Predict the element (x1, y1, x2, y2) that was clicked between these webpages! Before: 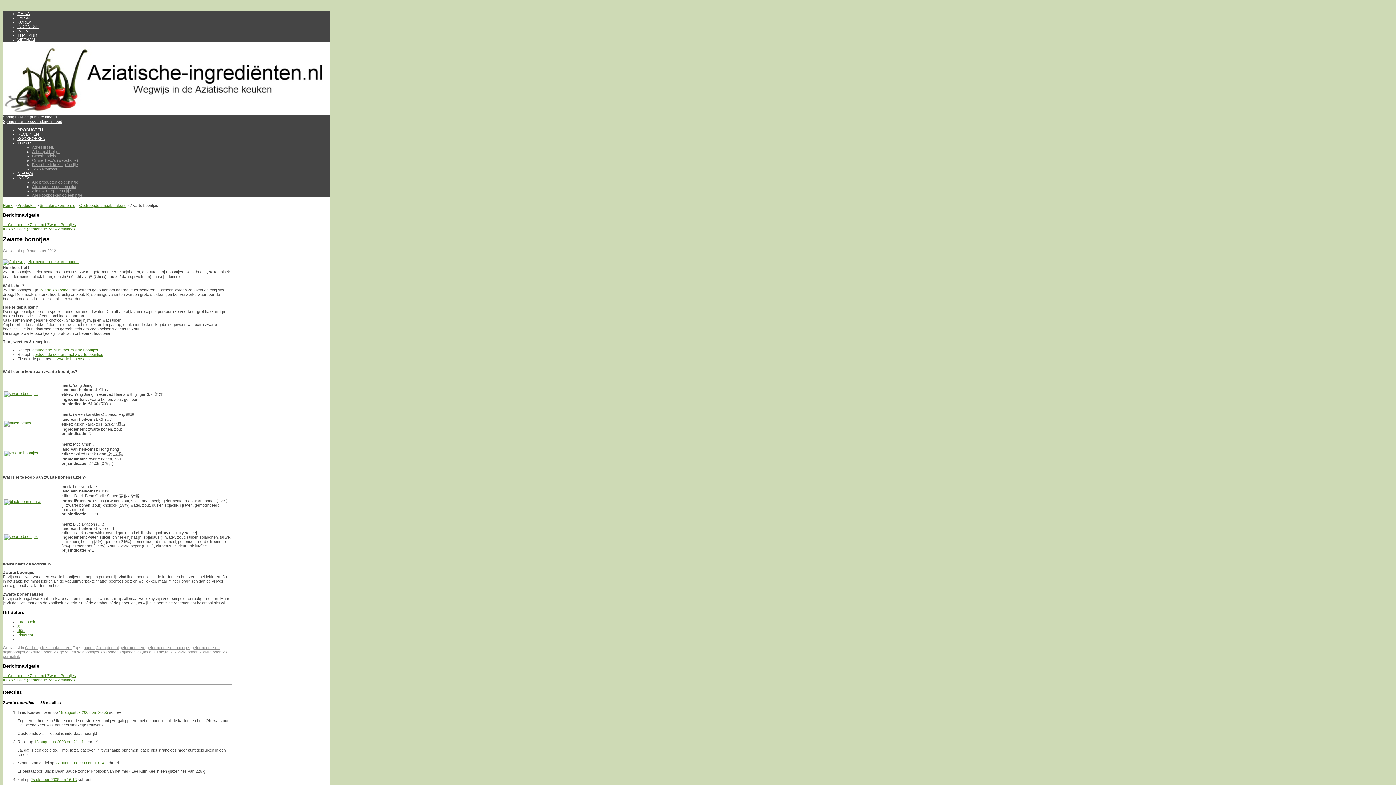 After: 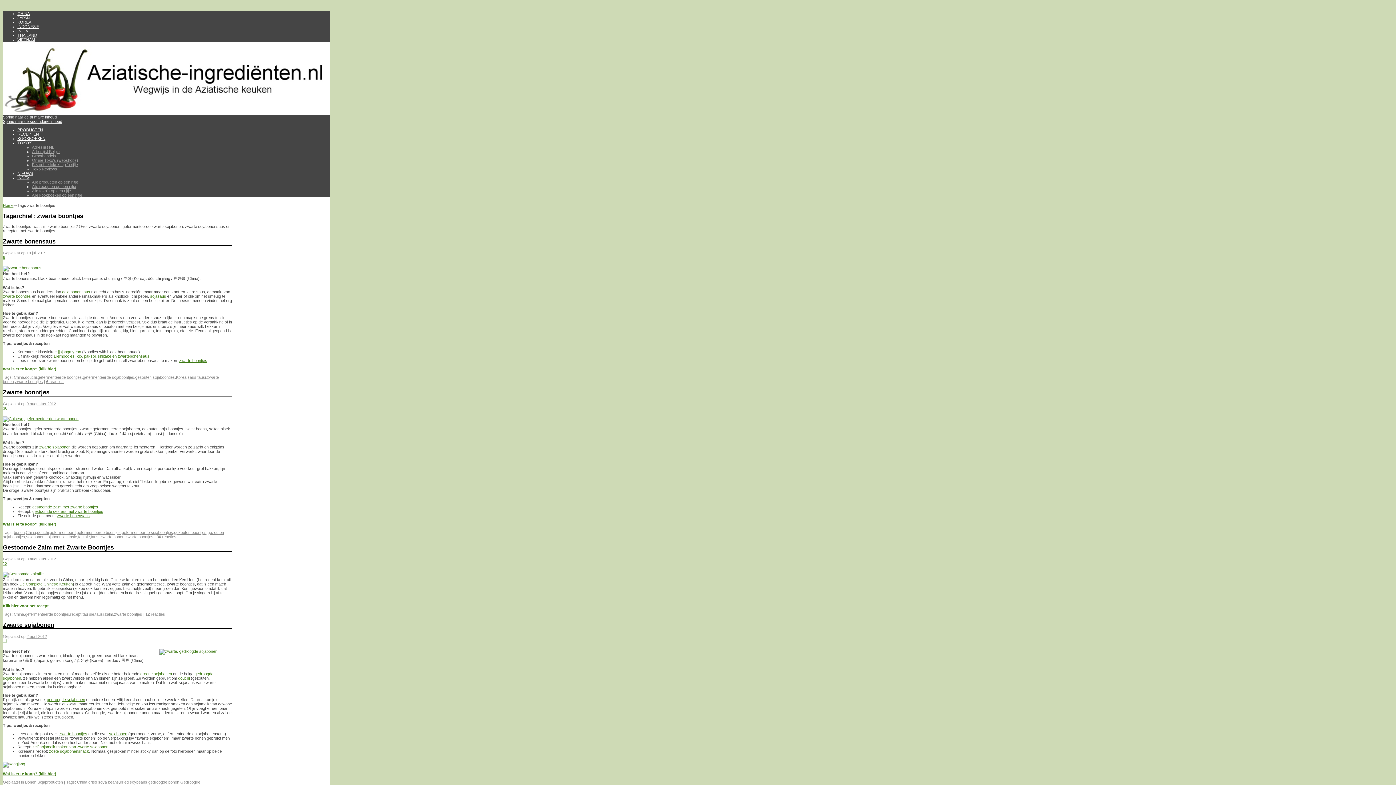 Action: bbox: (199, 650, 227, 654) label: zwarte boontjes